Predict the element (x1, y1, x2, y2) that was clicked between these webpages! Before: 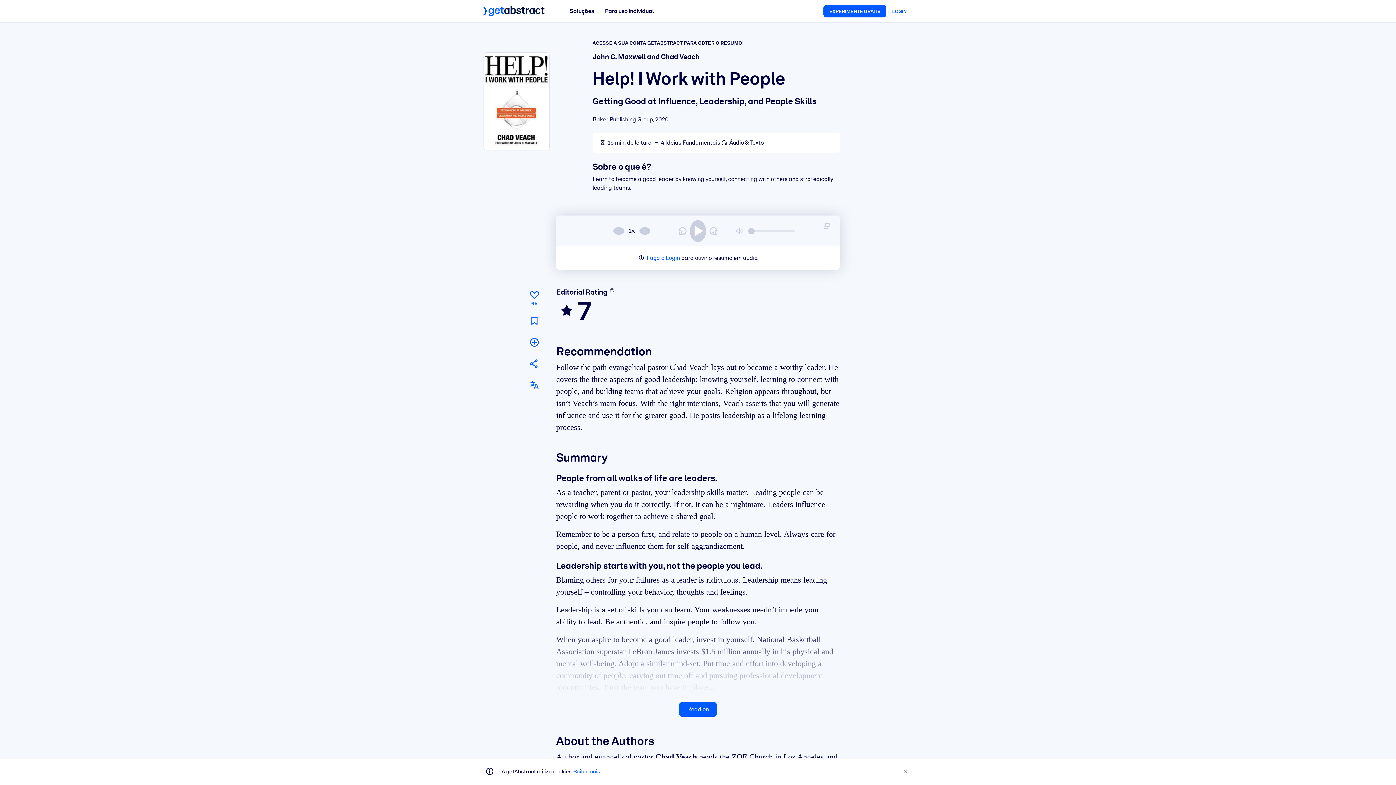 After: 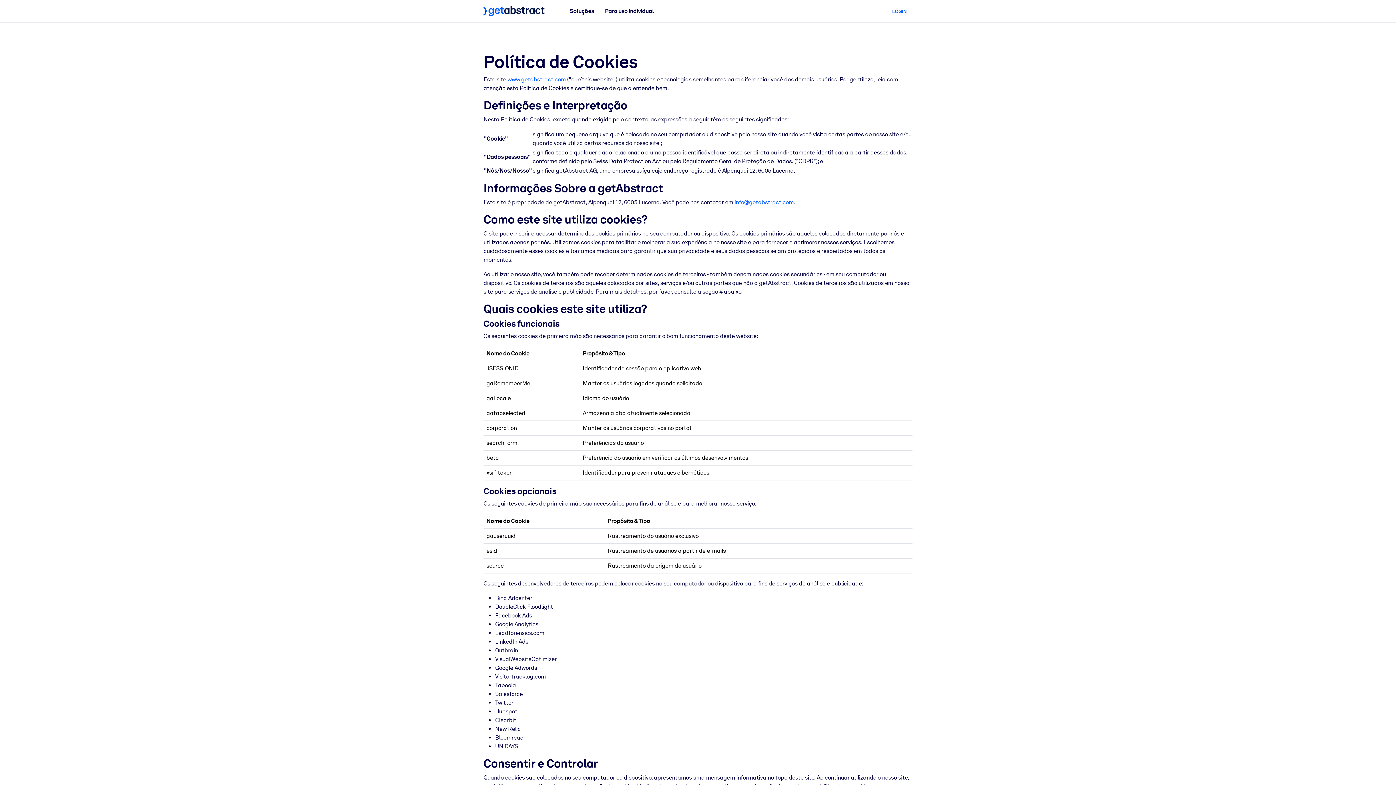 Action: bbox: (573, 768, 600, 775) label: Saiba mais